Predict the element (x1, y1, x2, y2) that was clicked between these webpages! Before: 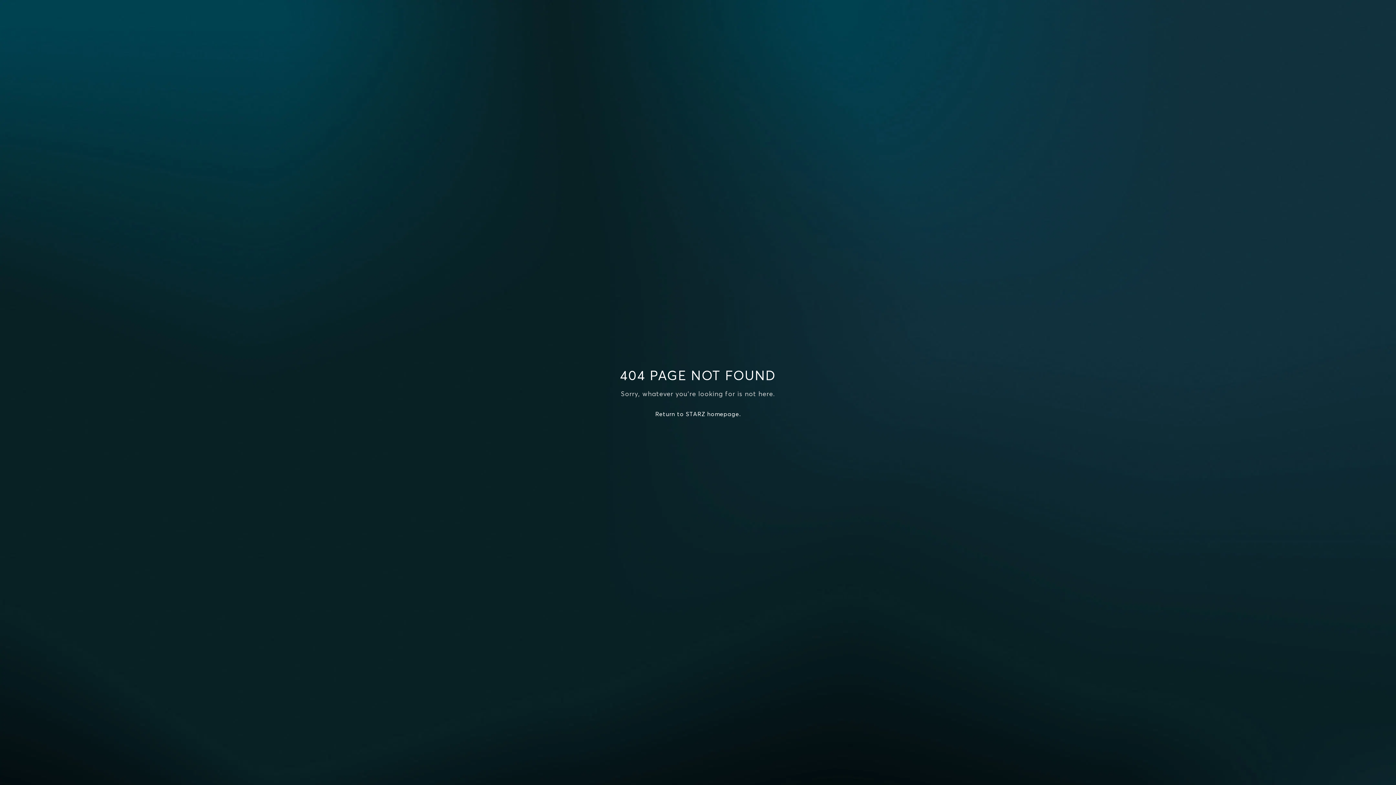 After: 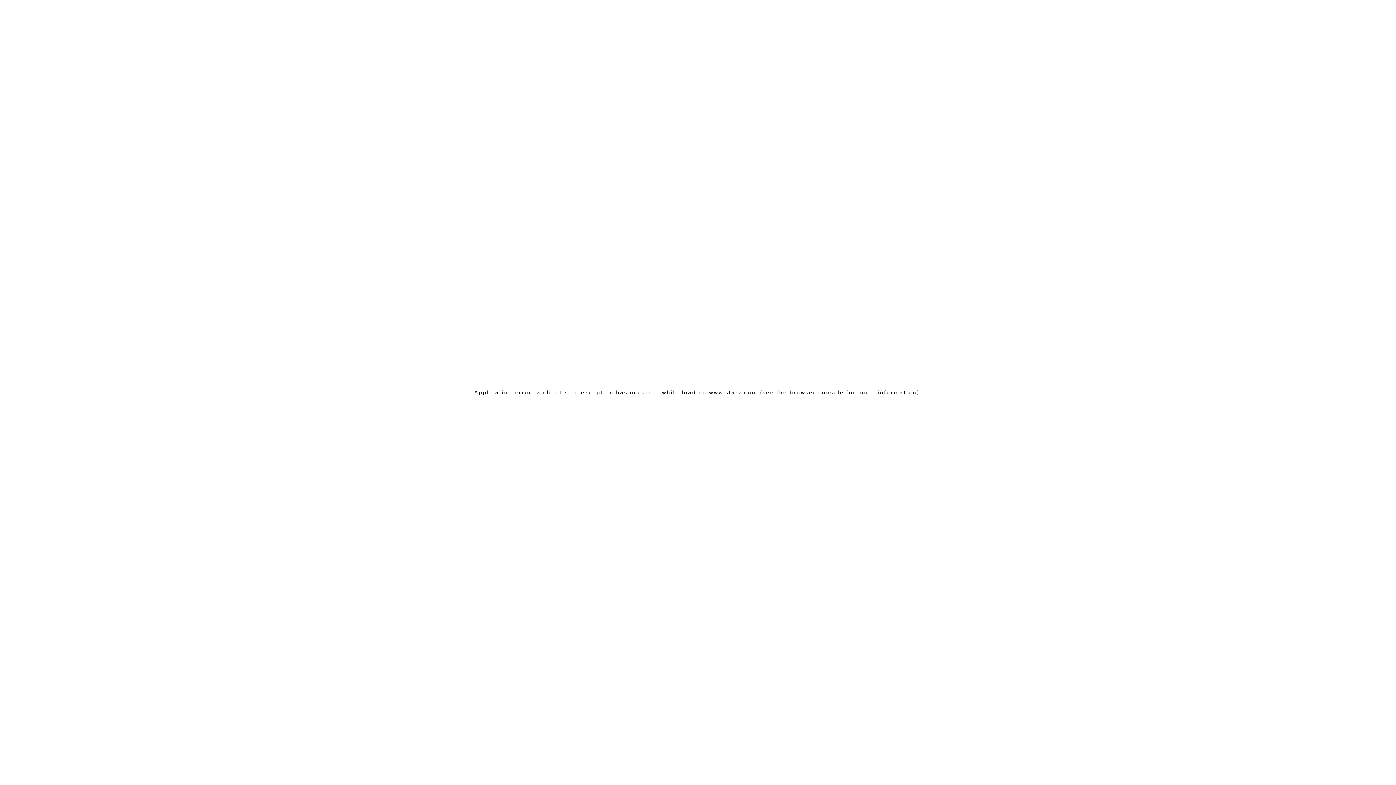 Action: bbox: (655, 410, 740, 417) label: Return to STARZ homepage.